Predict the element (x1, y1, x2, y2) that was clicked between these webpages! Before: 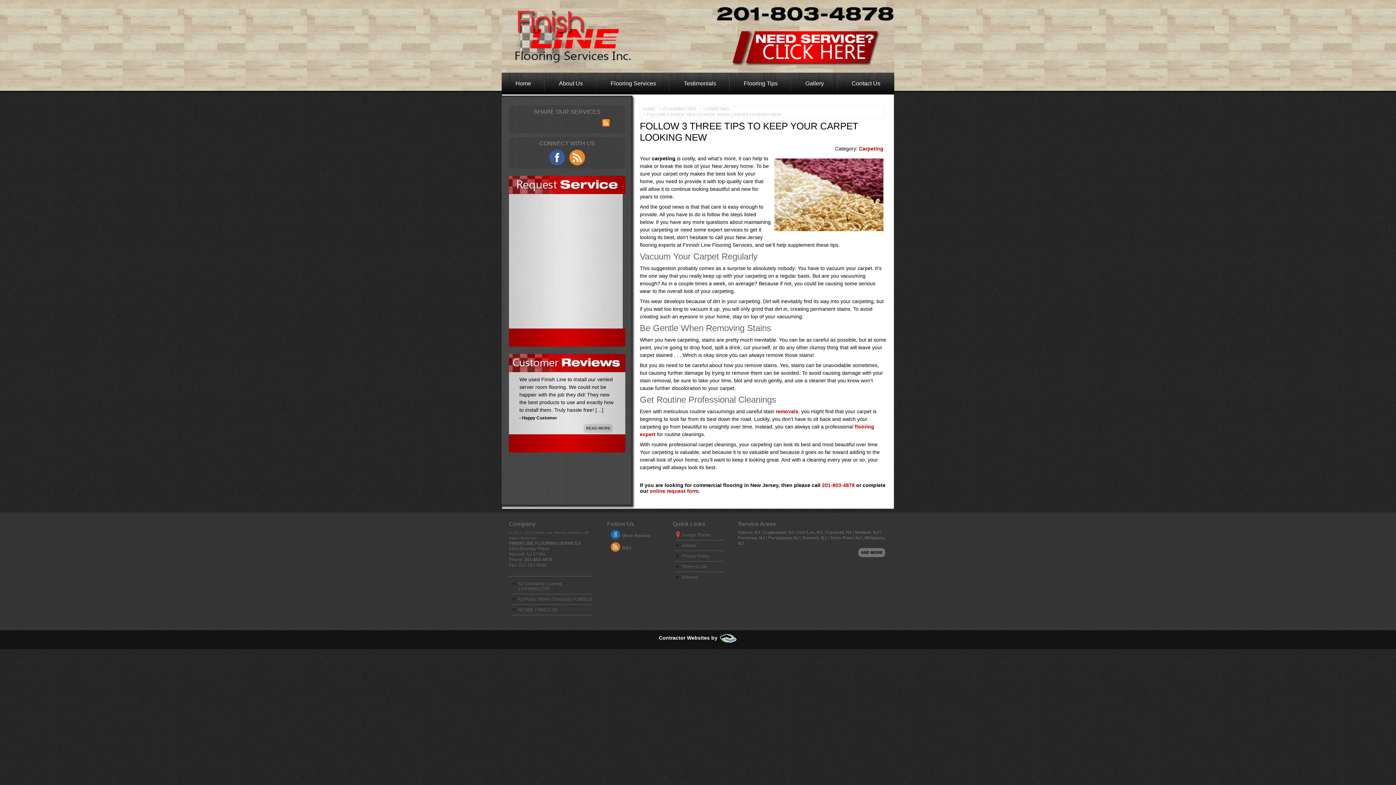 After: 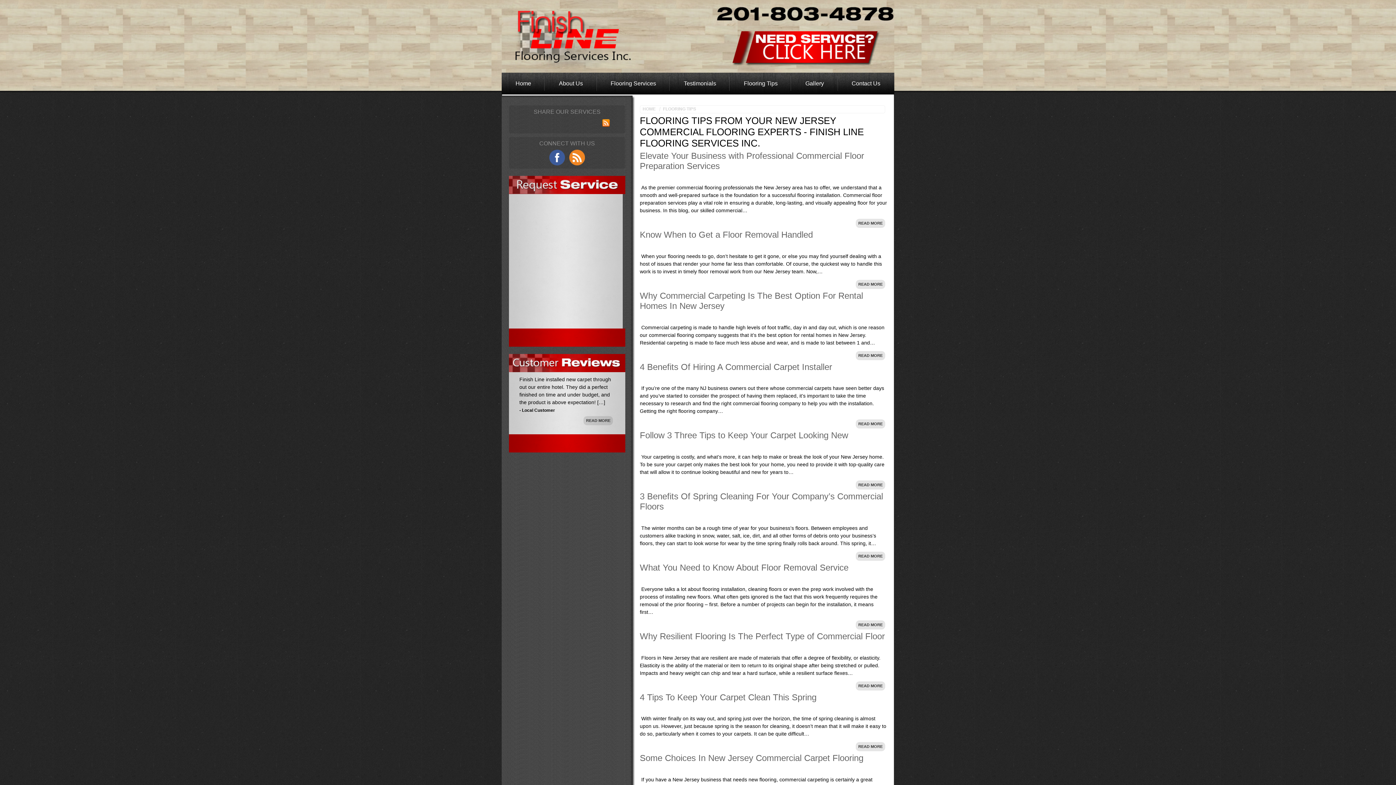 Action: label: Flooring Tips bbox: (737, 72, 784, 94)